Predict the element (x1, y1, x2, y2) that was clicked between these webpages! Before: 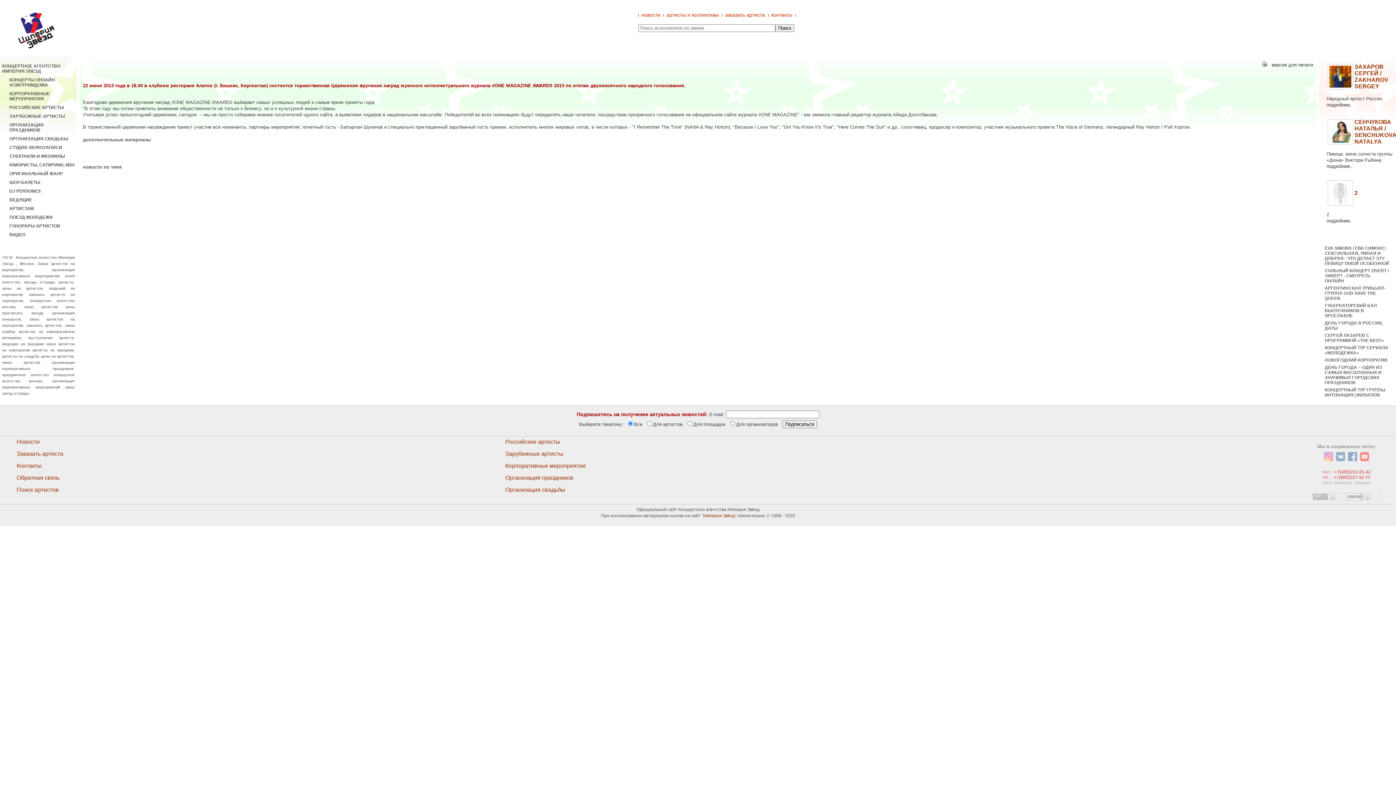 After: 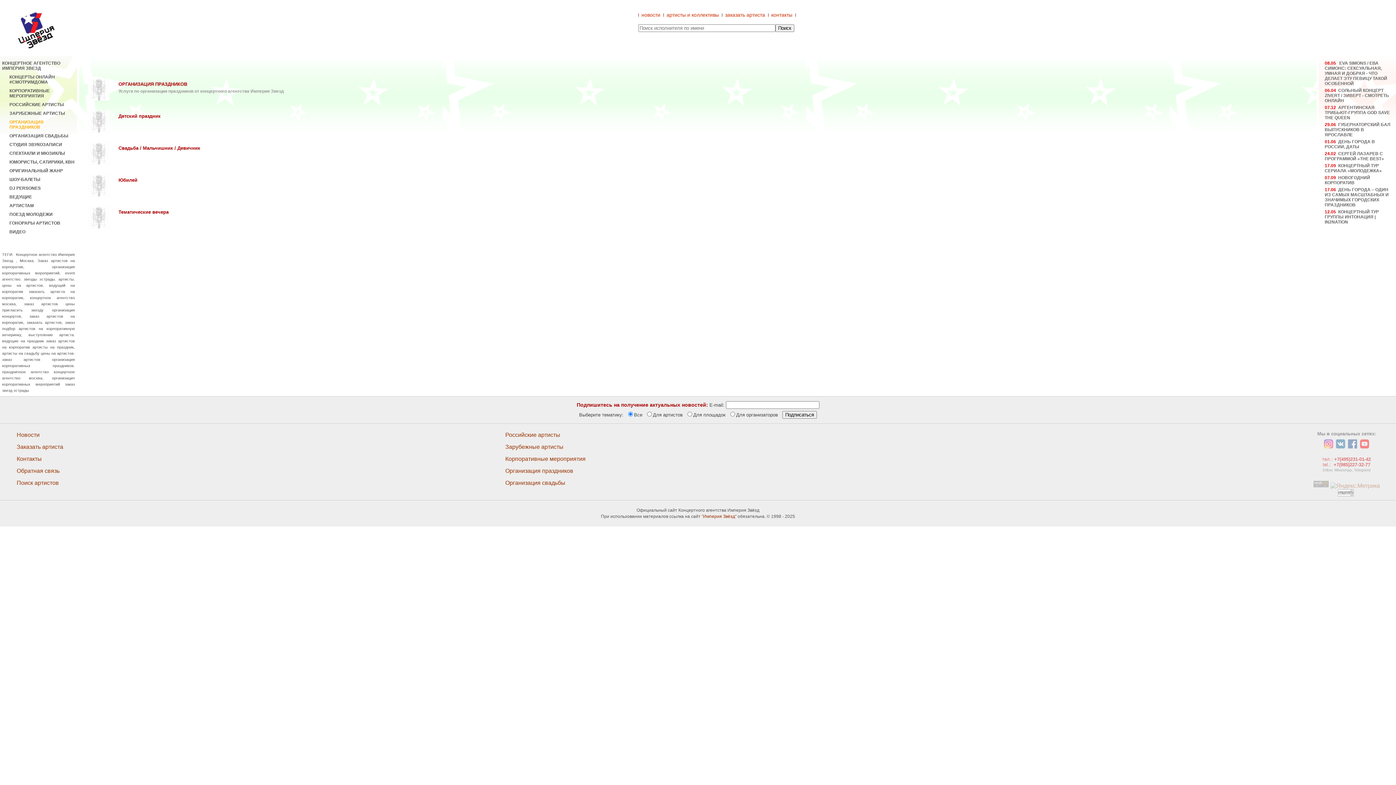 Action: label: Организация праздников bbox: (505, 474, 573, 481)